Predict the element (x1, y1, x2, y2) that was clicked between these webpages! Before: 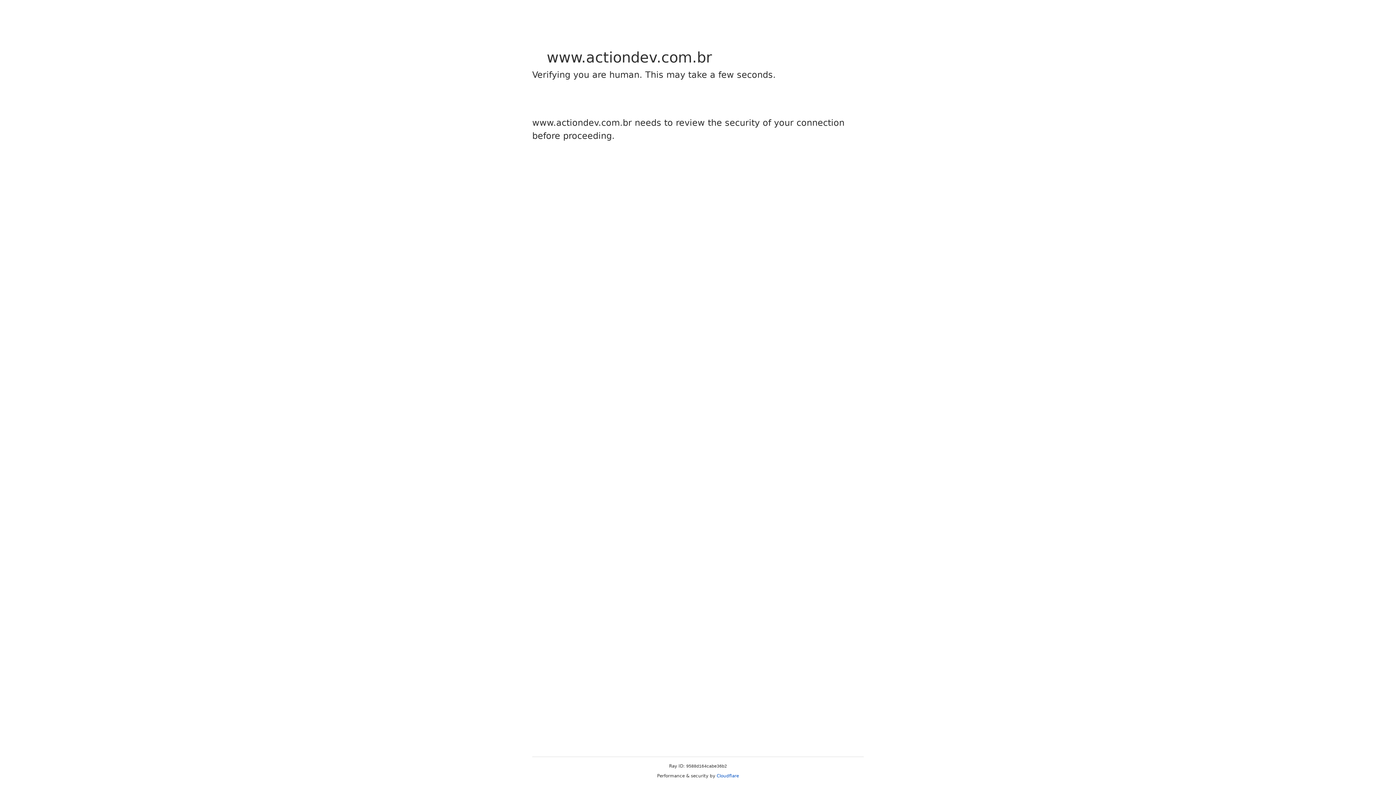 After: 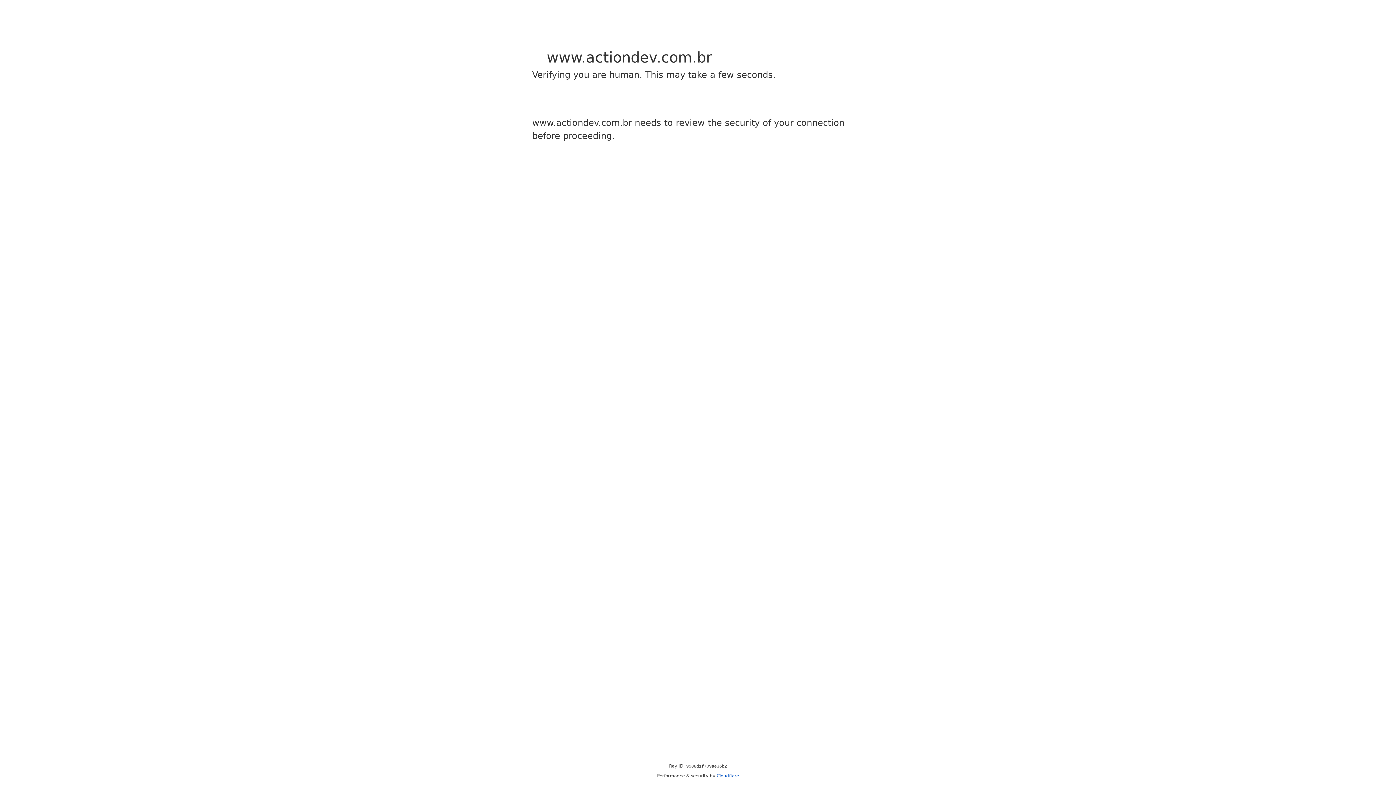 Action: bbox: (716, 773, 739, 778) label: Cloudflare